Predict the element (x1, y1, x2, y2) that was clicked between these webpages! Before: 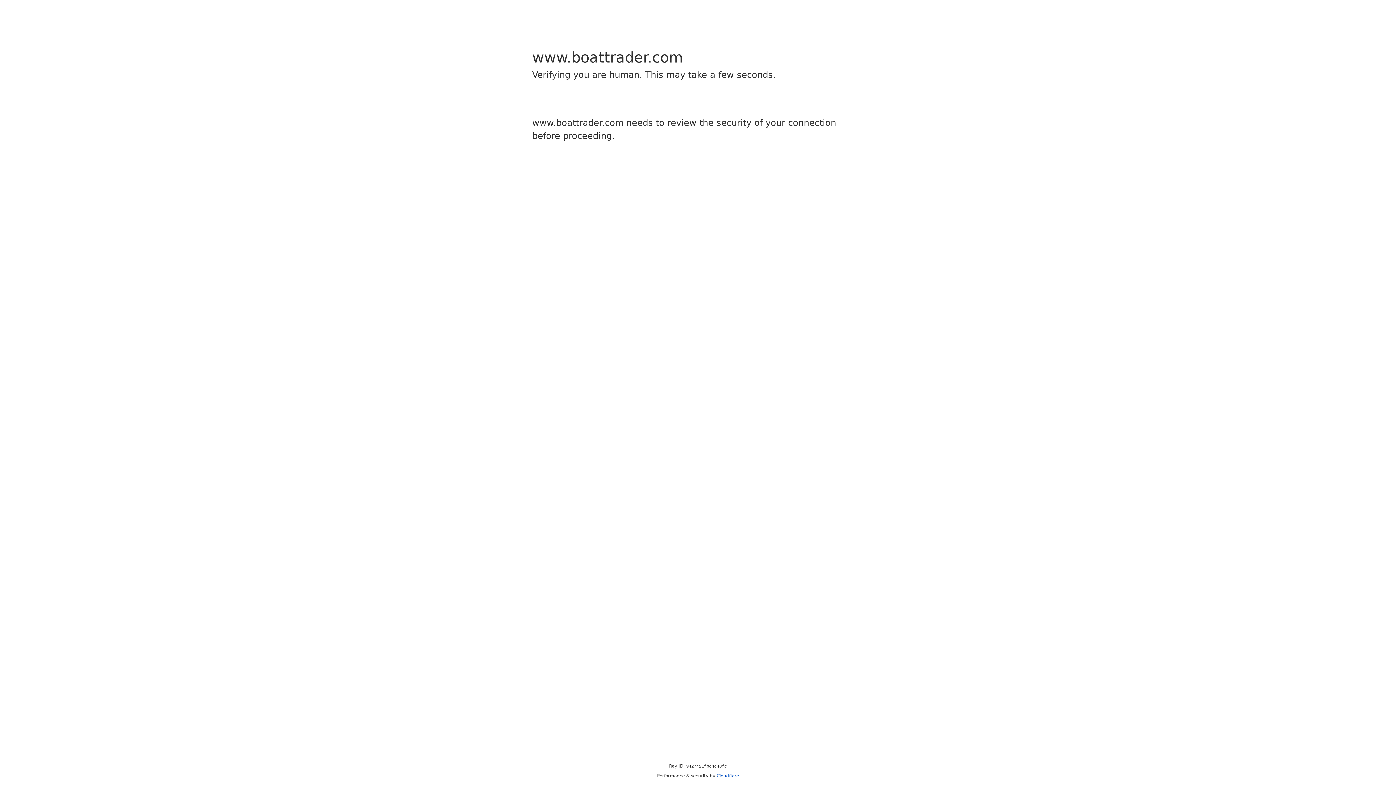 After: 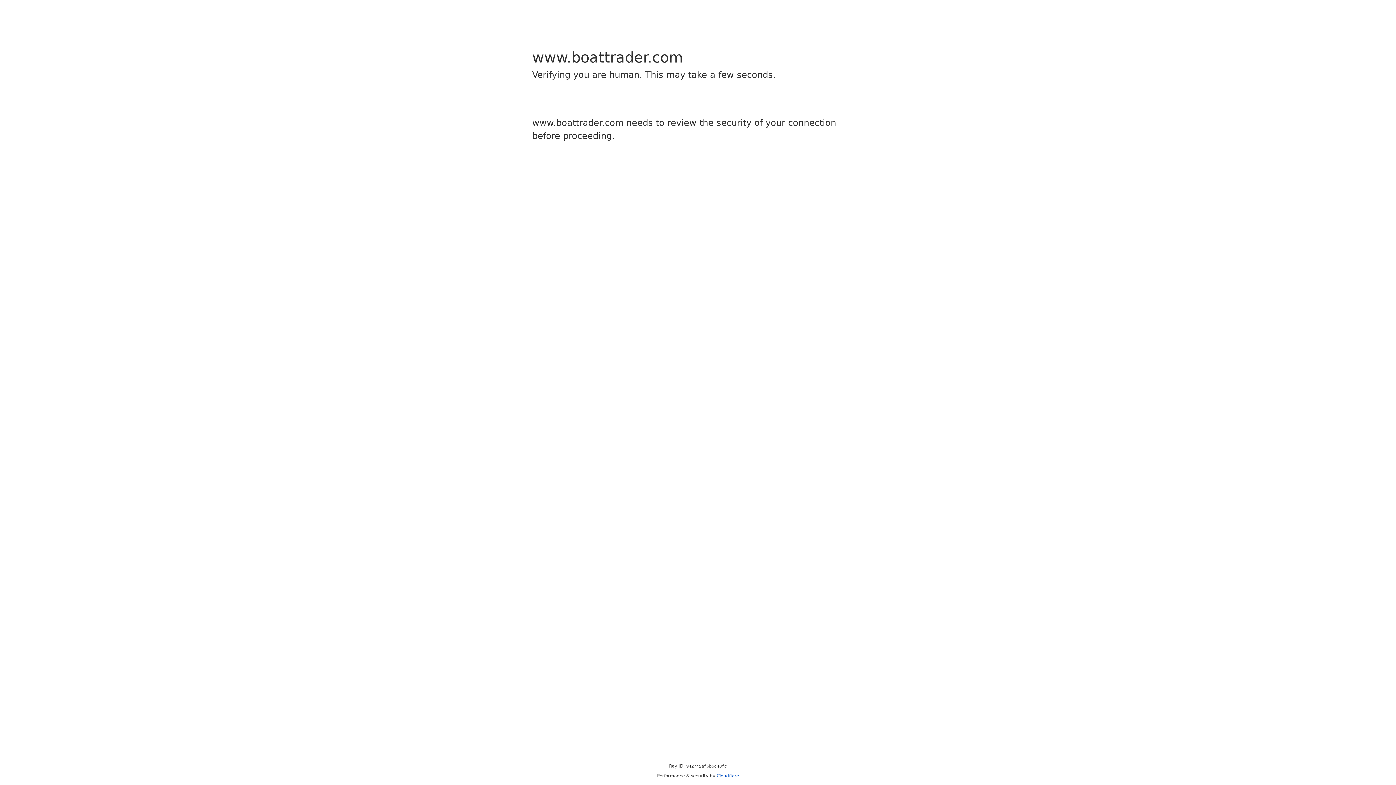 Action: label: Cloudflare bbox: (716, 773, 739, 778)